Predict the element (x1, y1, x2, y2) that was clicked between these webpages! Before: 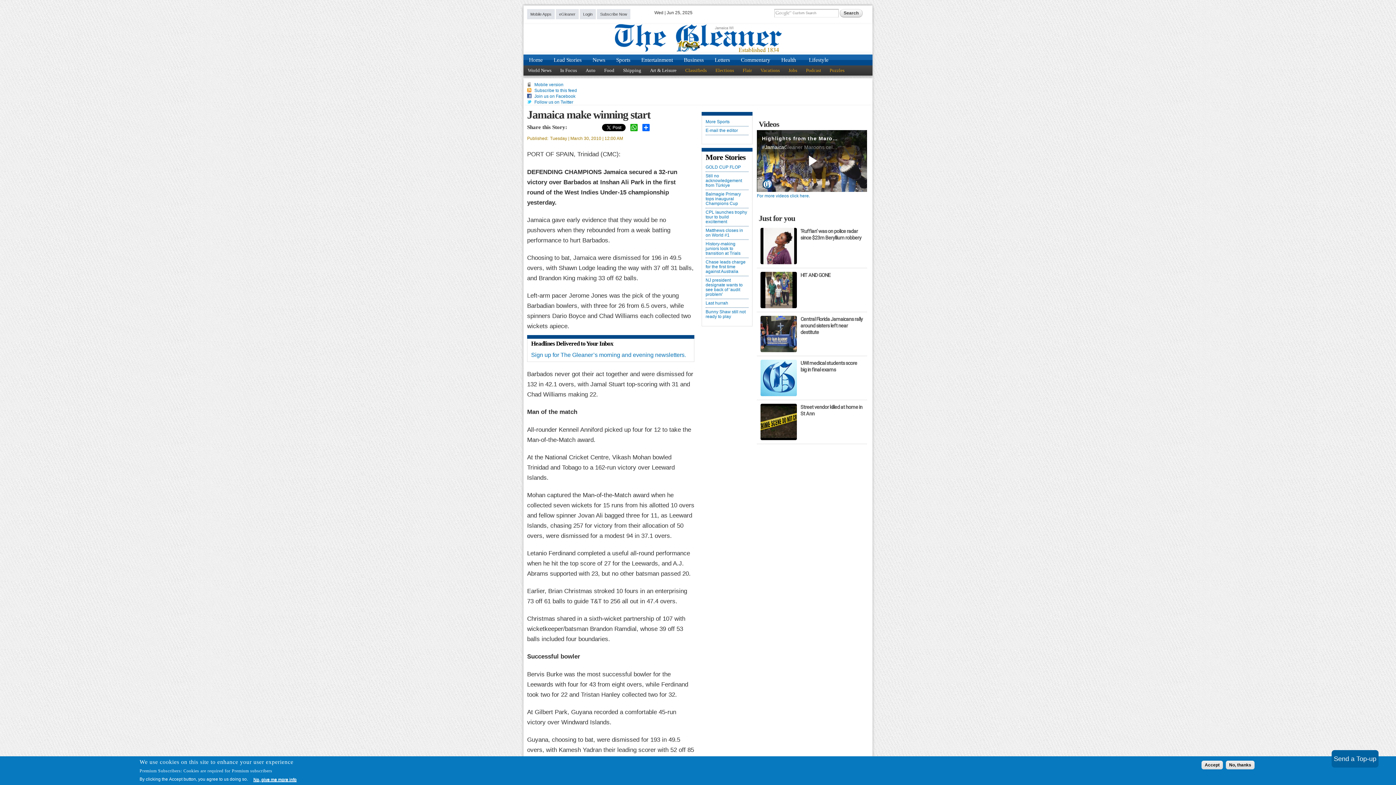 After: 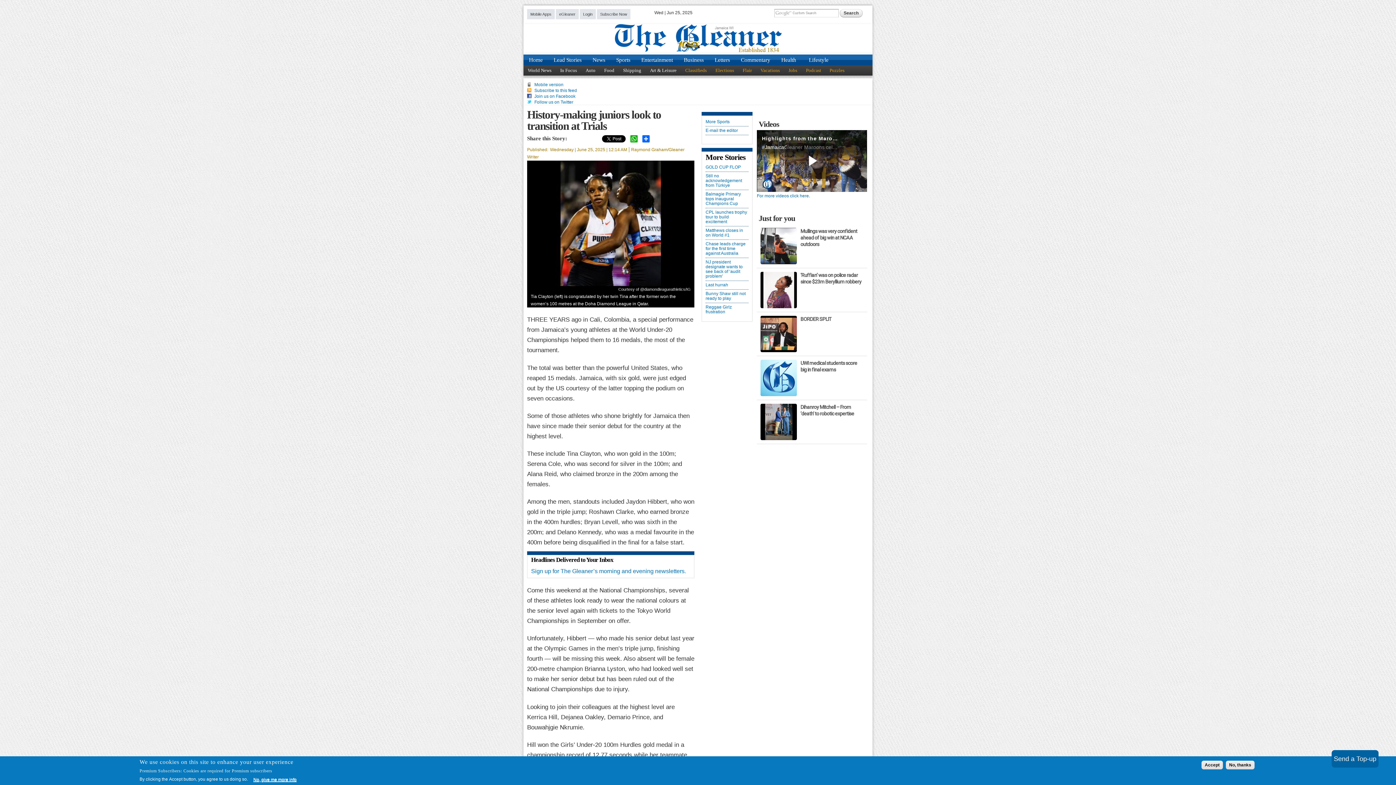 Action: label: History-making juniors look to transition at Trials bbox: (705, 241, 748, 256)